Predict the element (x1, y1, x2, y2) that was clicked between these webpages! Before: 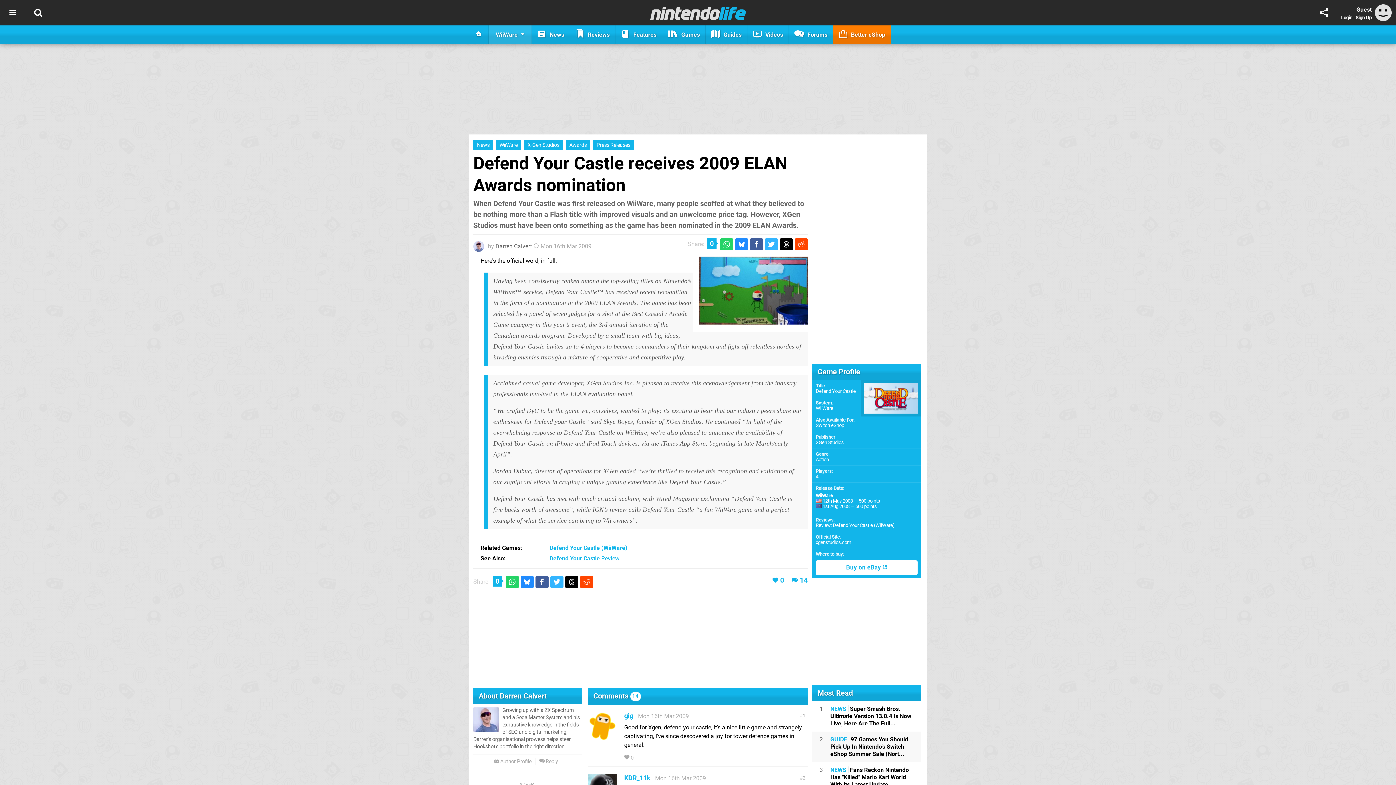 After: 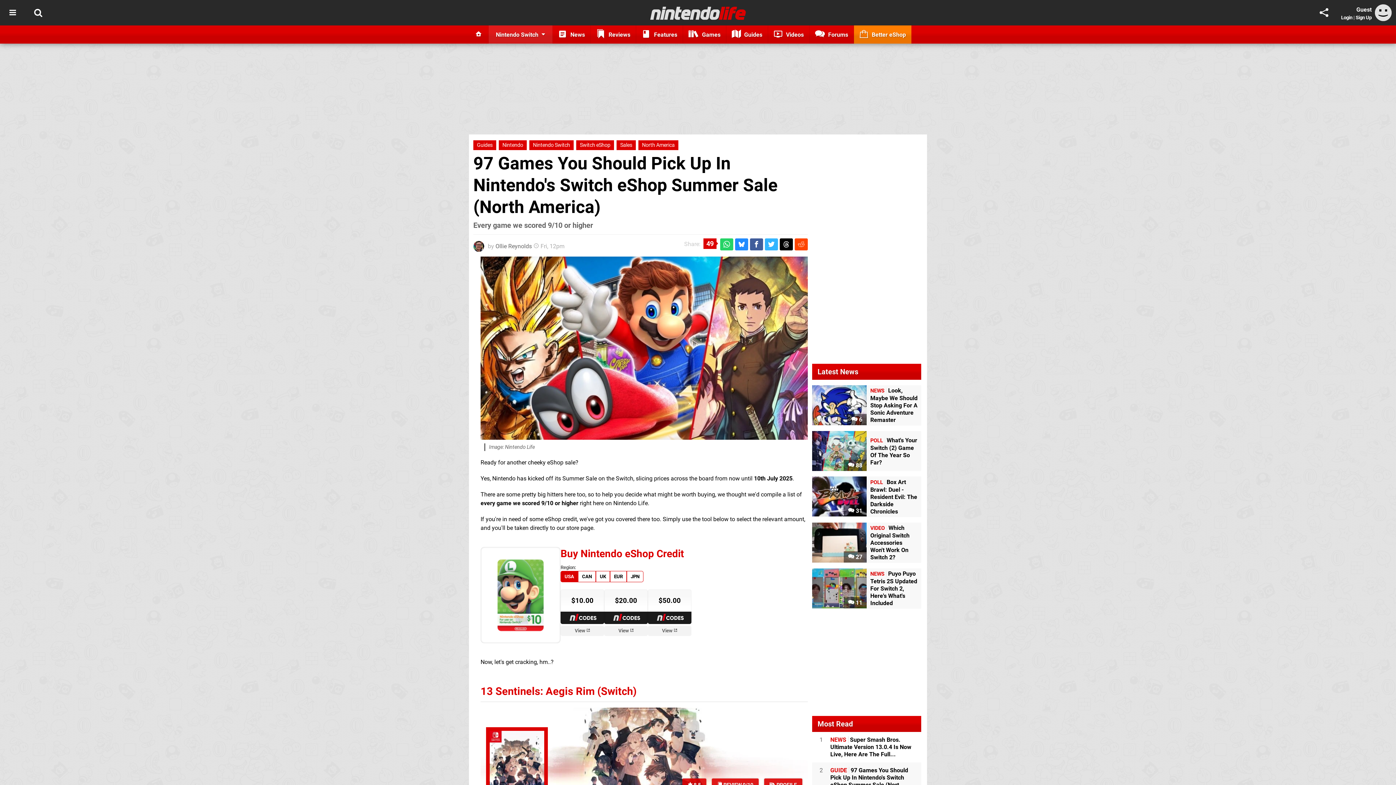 Action: label: GUIDE 97 Games You Should Pick Up In Nintendo's Switch eShop Summer Sale (Nort... bbox: (830, 732, 921, 762)